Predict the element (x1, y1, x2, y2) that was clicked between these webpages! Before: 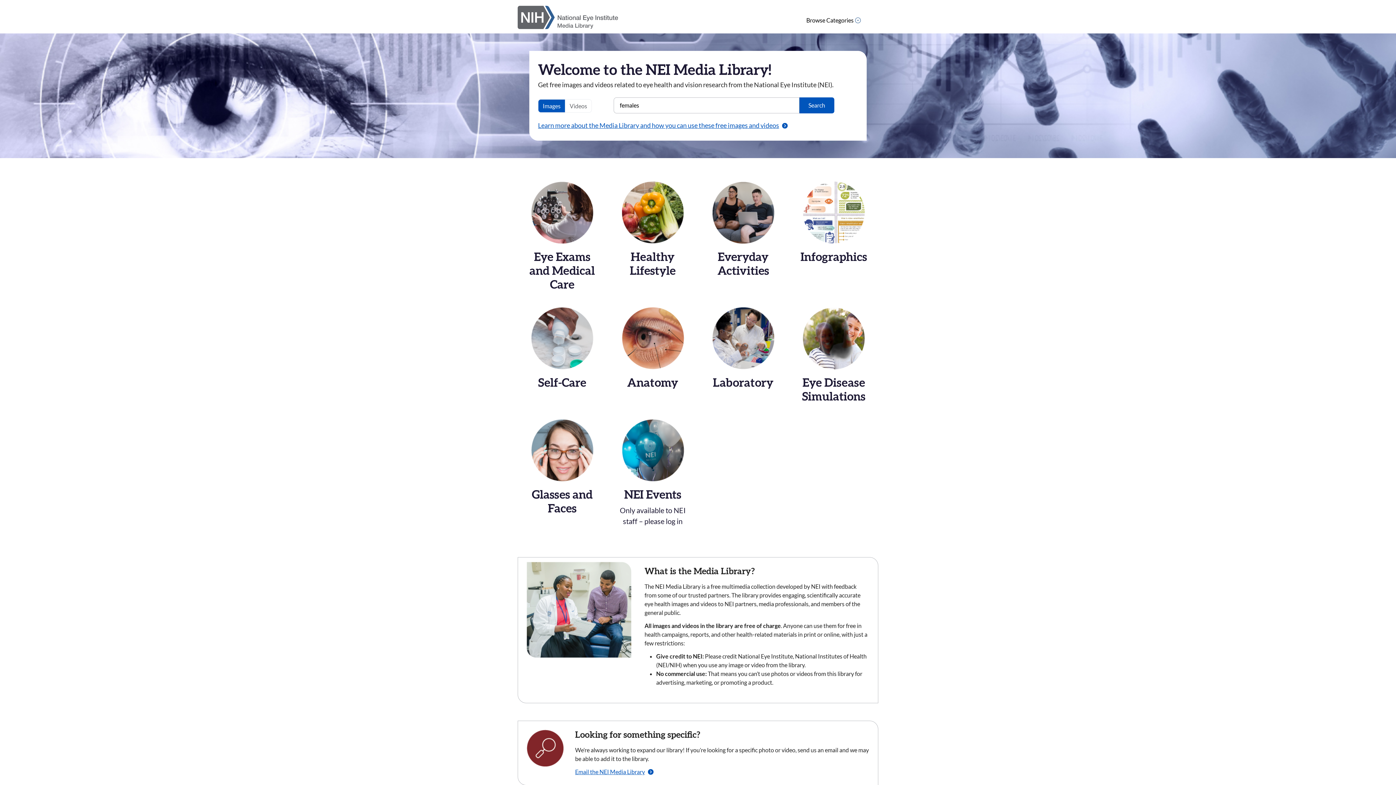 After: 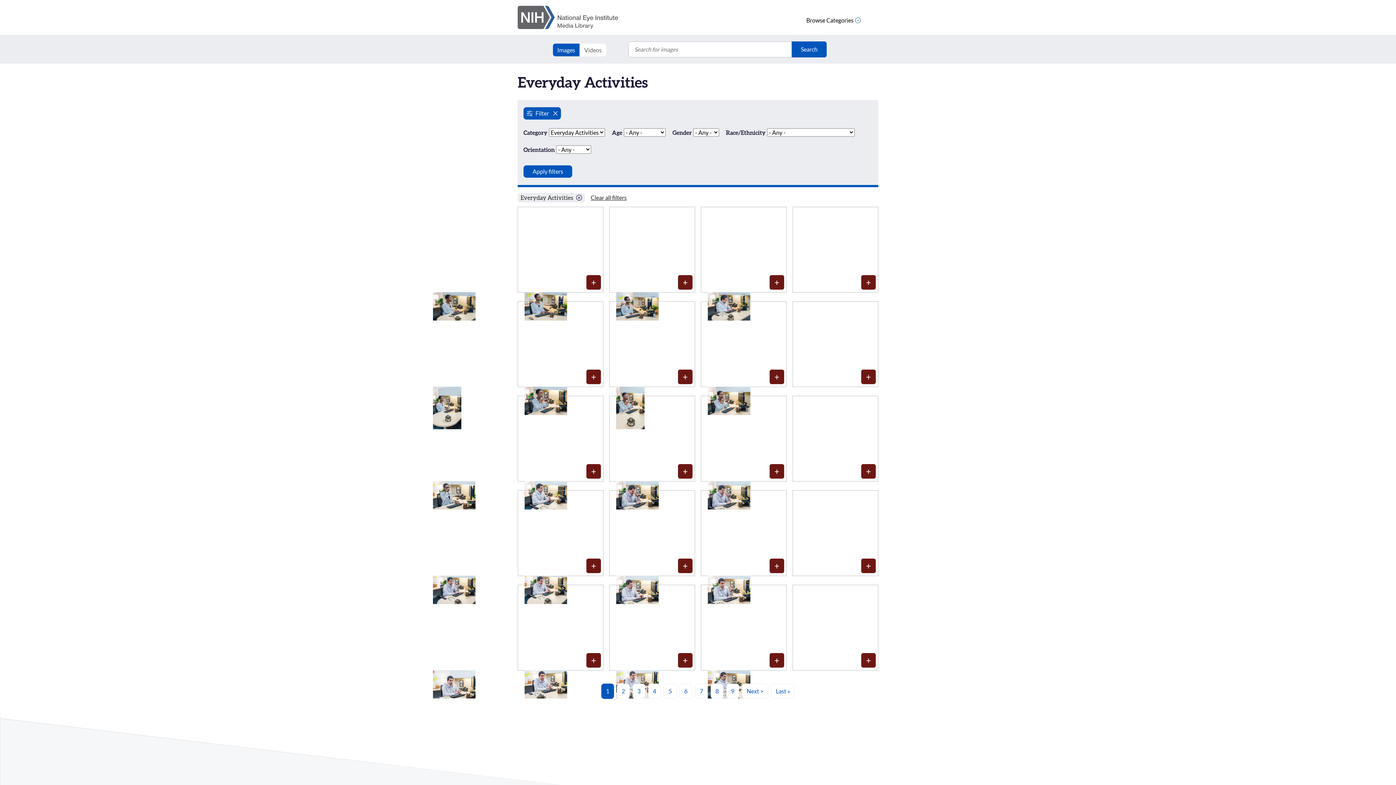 Action: label: Everyday Activities bbox: (698, 181, 788, 305)